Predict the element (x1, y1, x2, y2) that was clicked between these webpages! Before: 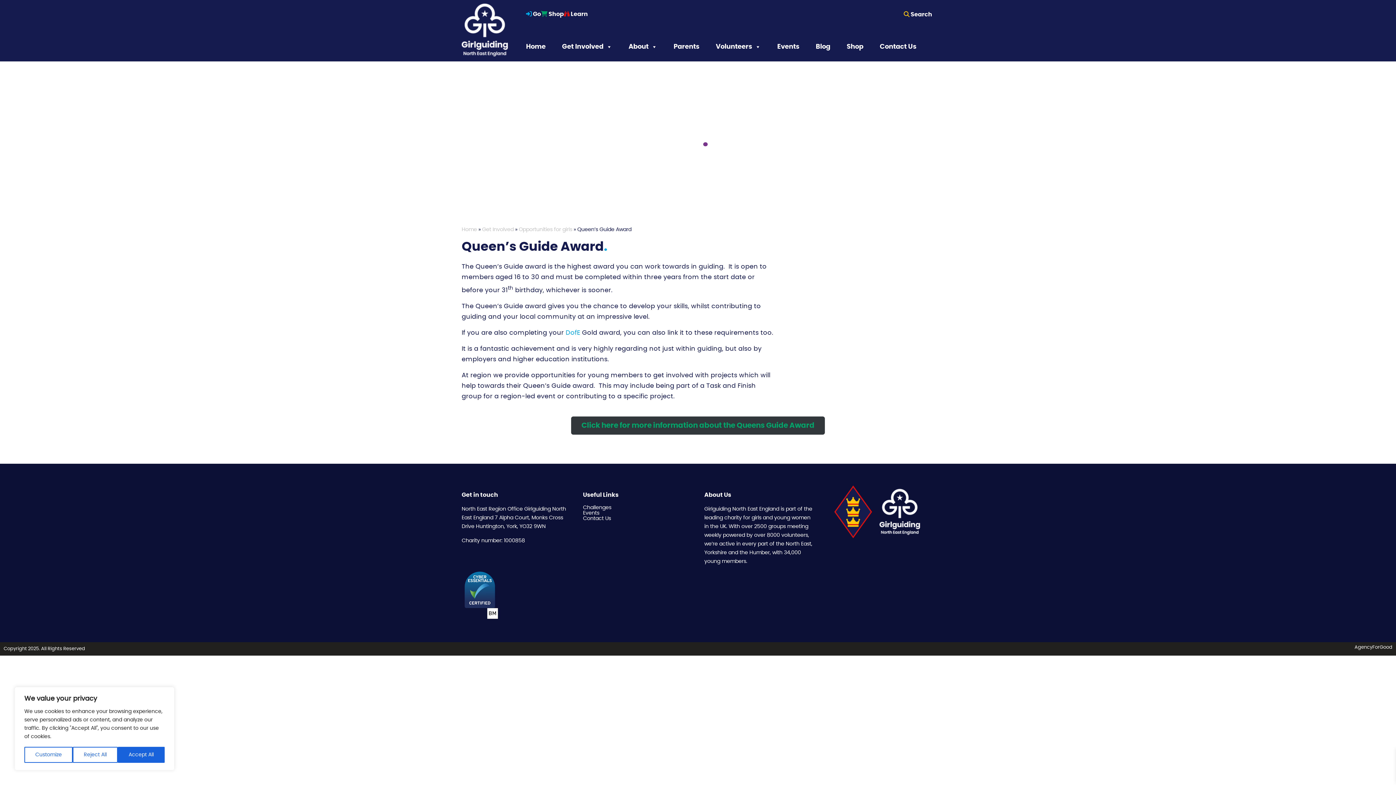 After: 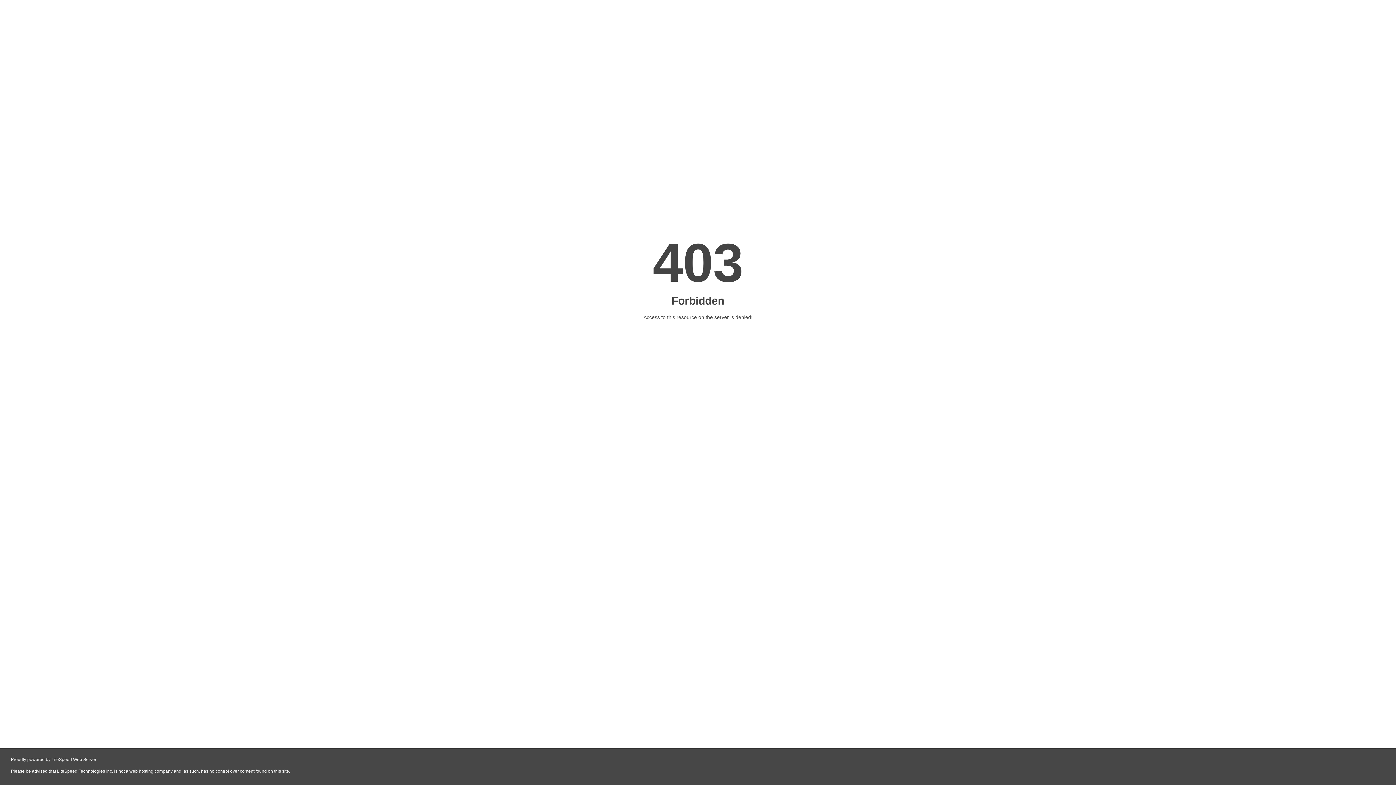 Action: label: AgencyForGood bbox: (1354, 645, 1392, 650)